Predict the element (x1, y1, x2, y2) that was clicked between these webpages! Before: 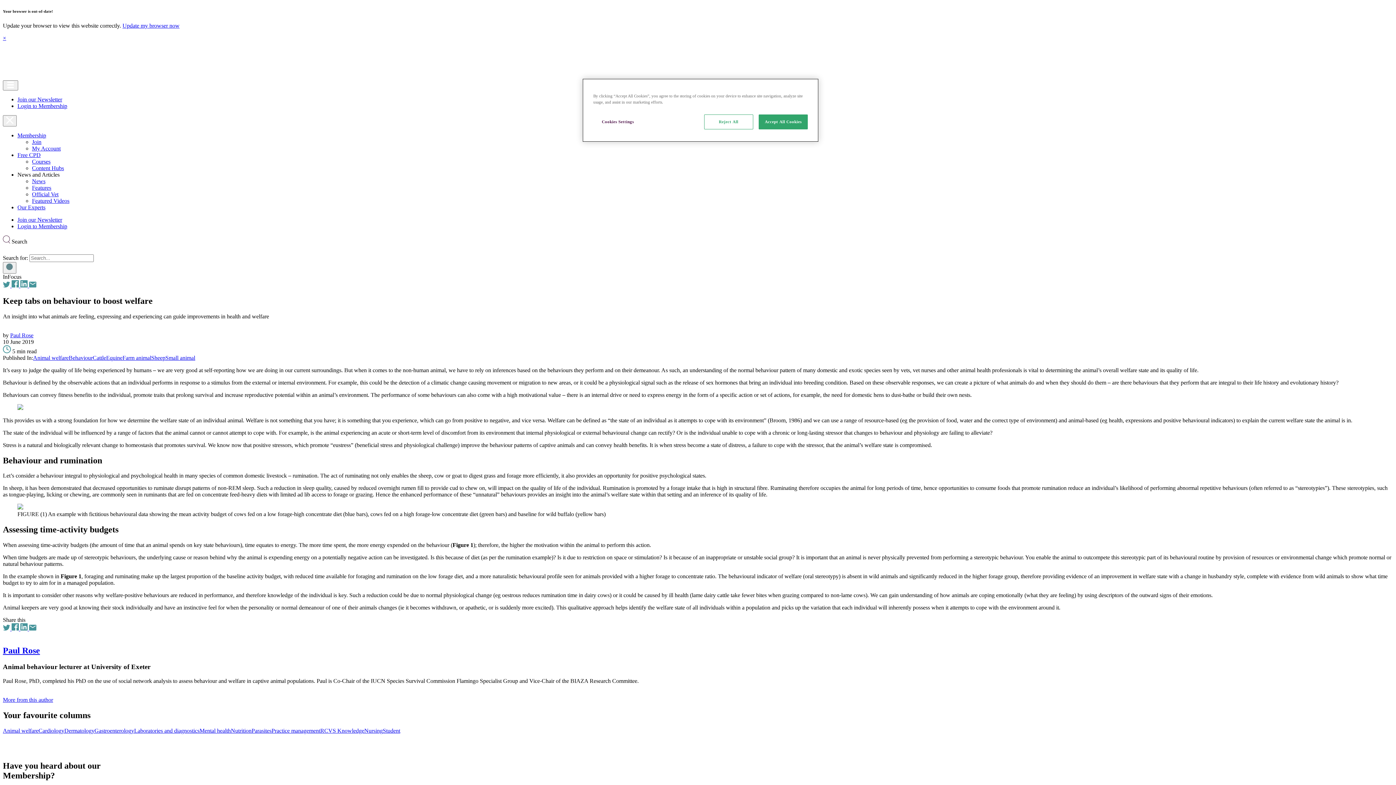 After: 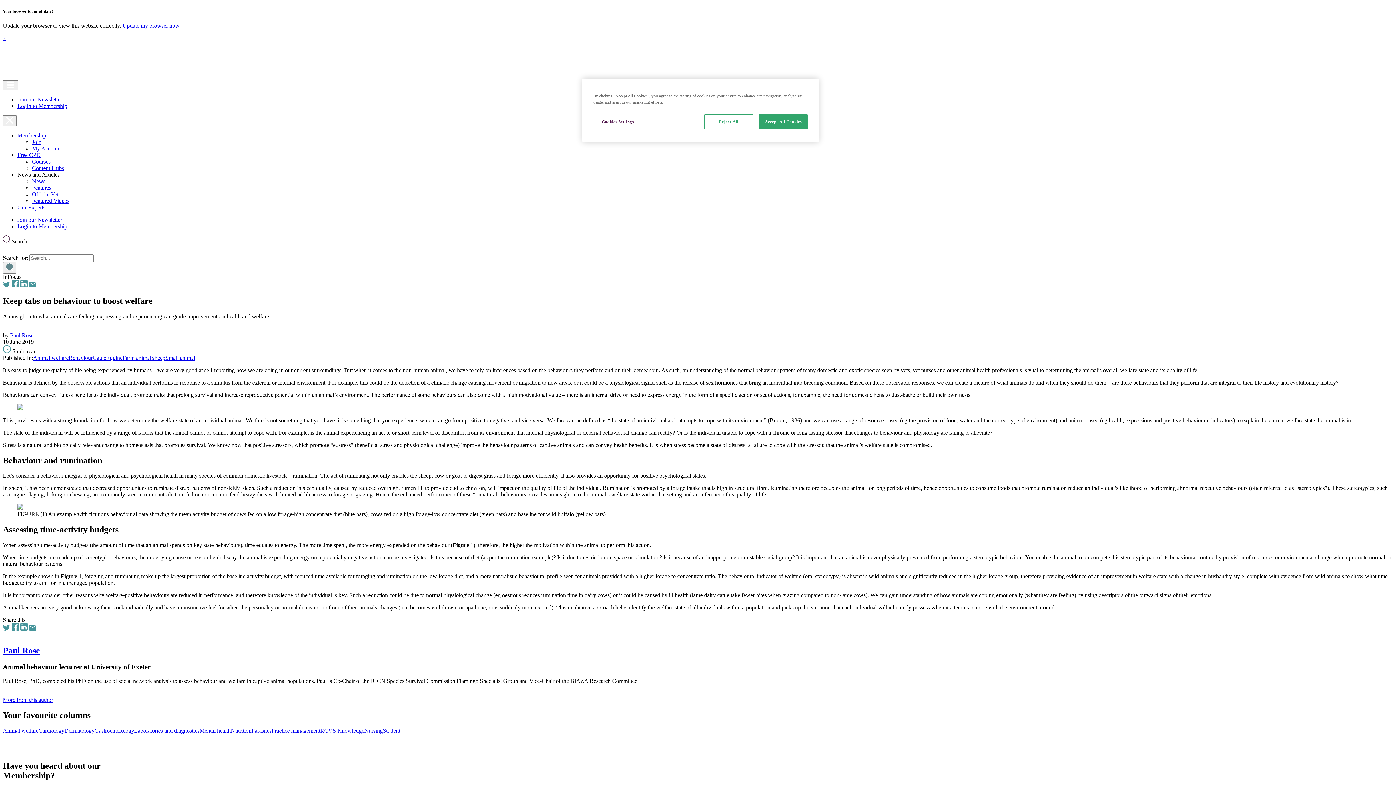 Action: bbox: (17, 171, 59, 177) label: News and Articles